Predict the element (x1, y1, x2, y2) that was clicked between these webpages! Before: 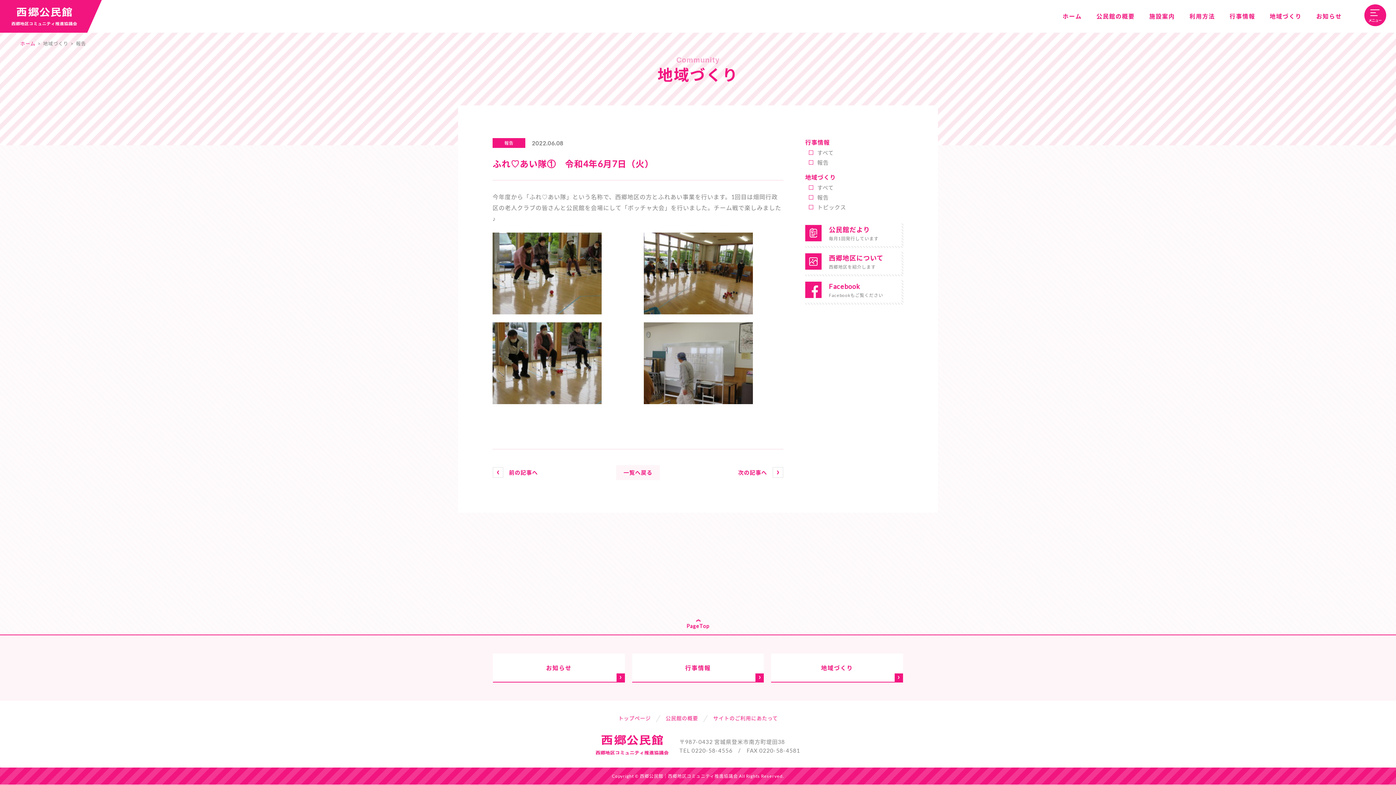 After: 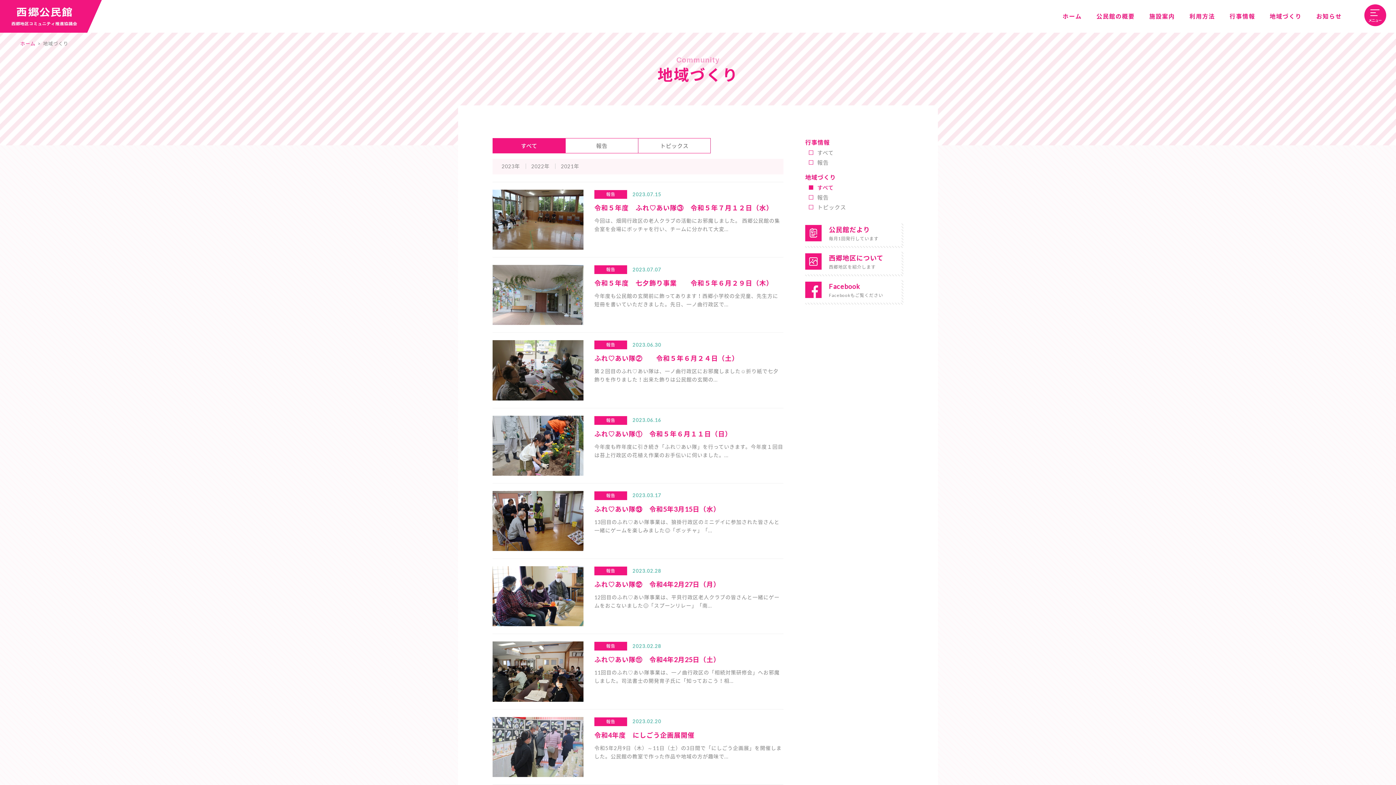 Action: bbox: (809, 184, 834, 190) label: すべて